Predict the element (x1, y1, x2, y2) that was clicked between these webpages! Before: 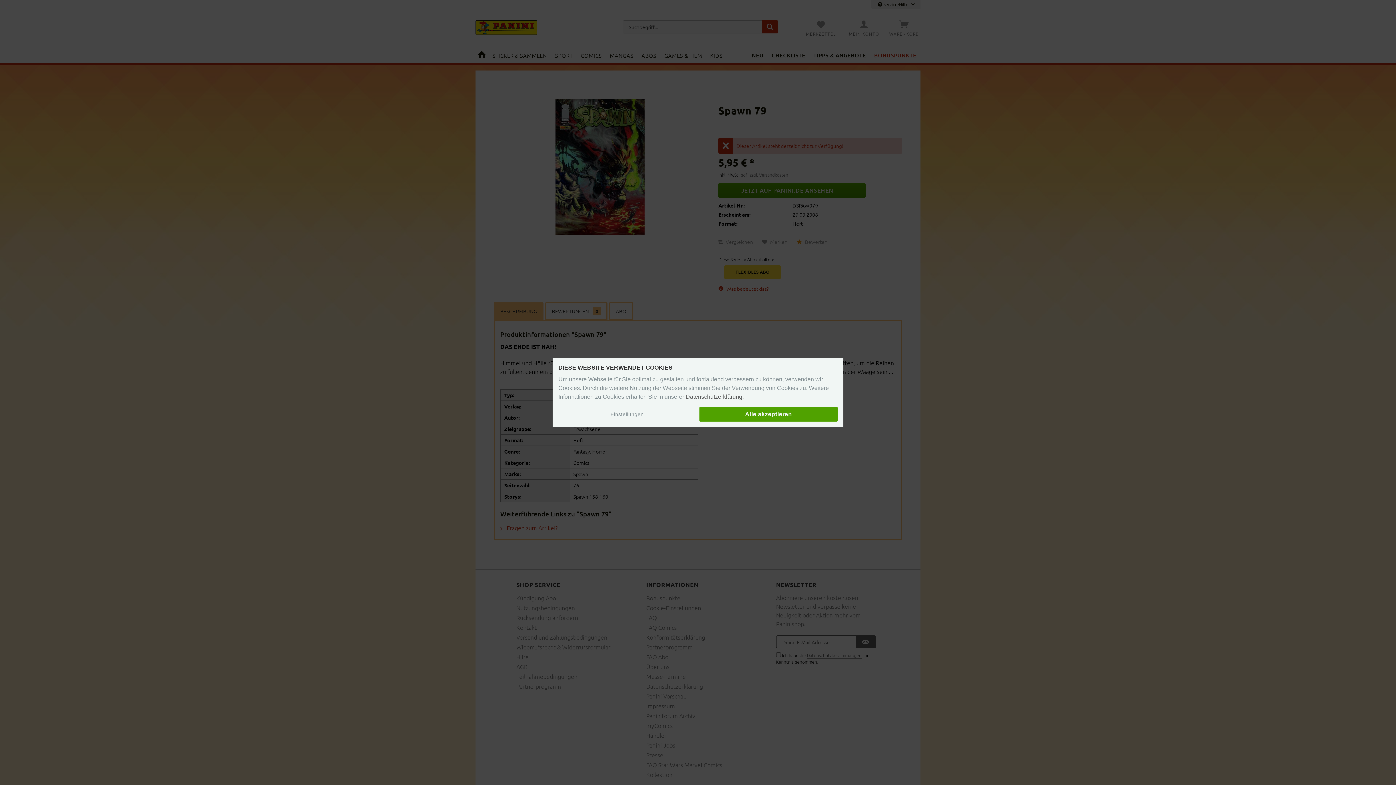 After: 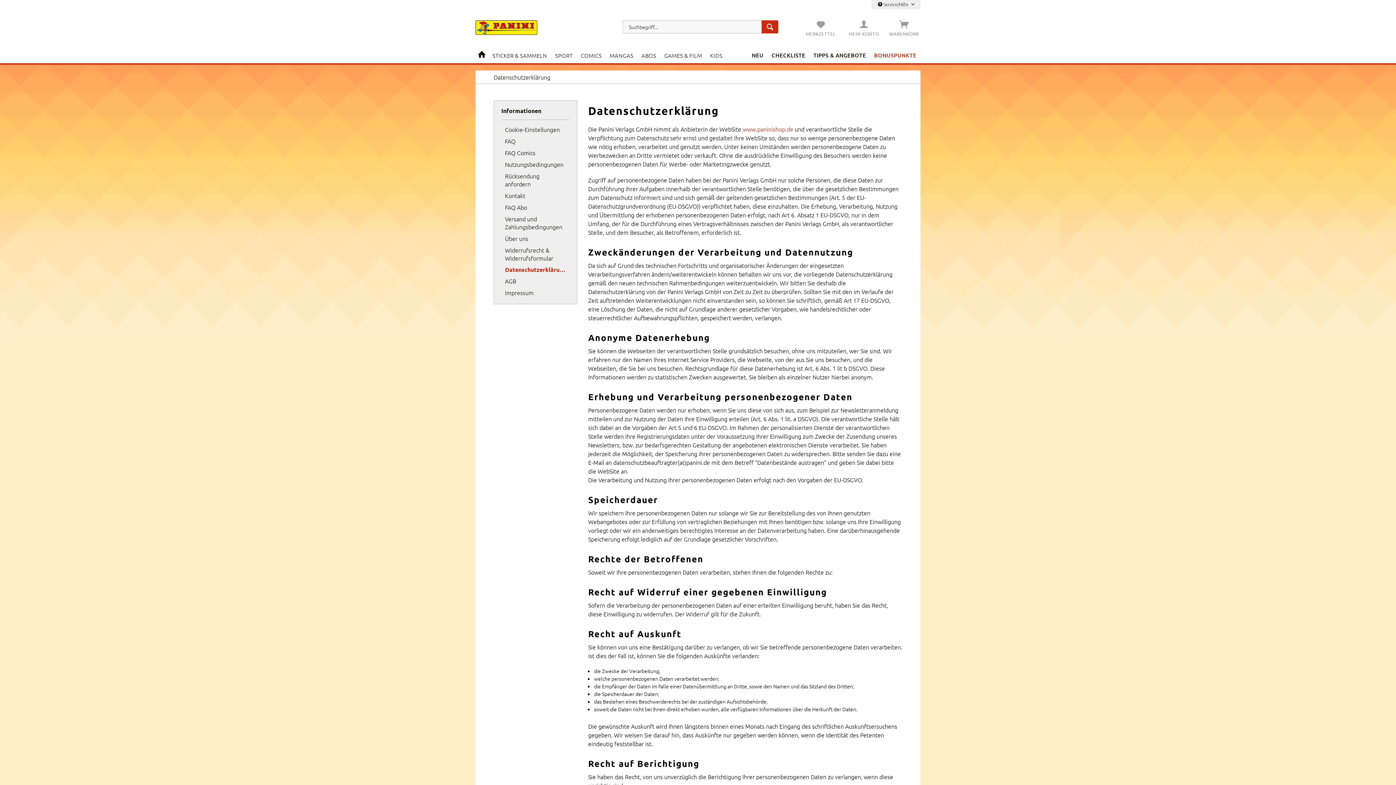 Action: label: Datenschutzerklärung. bbox: (685, 393, 744, 400)